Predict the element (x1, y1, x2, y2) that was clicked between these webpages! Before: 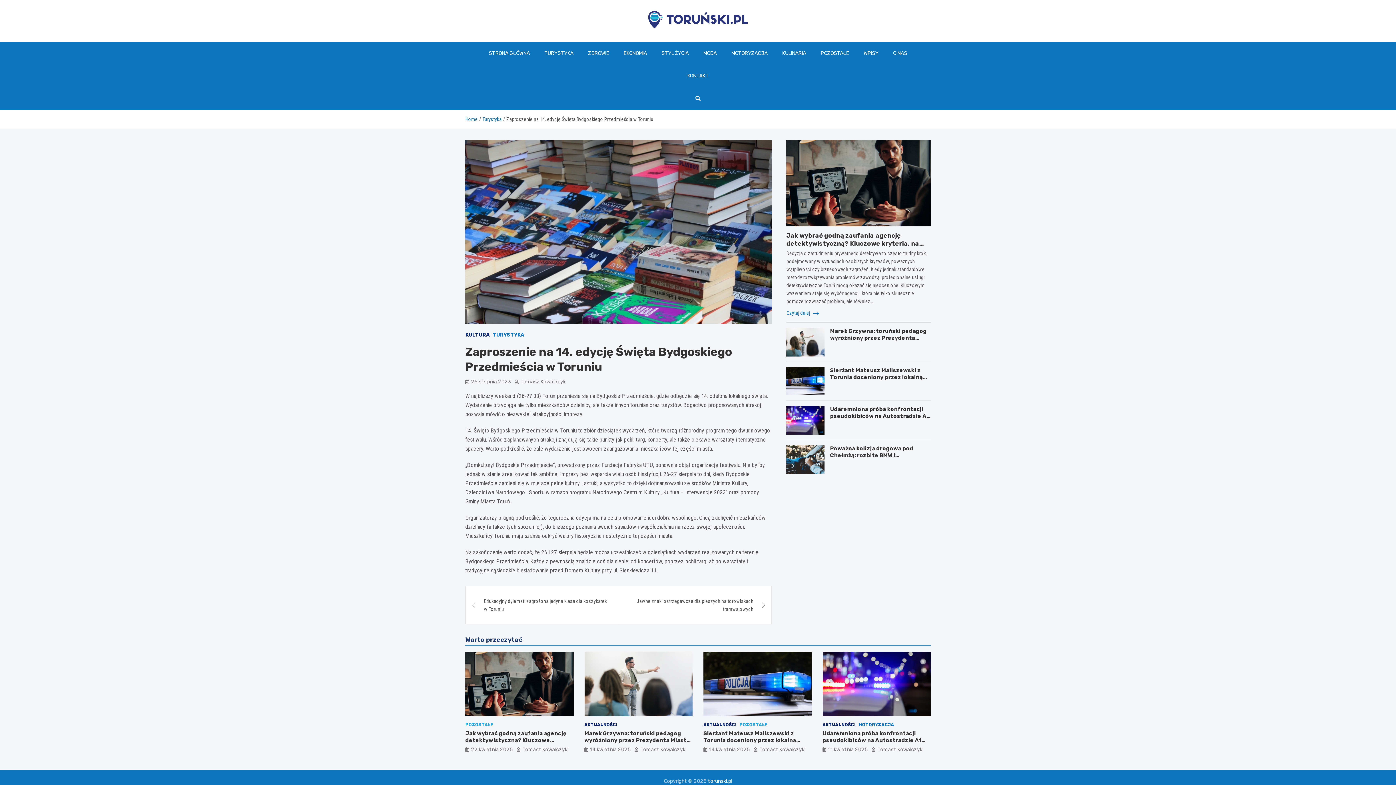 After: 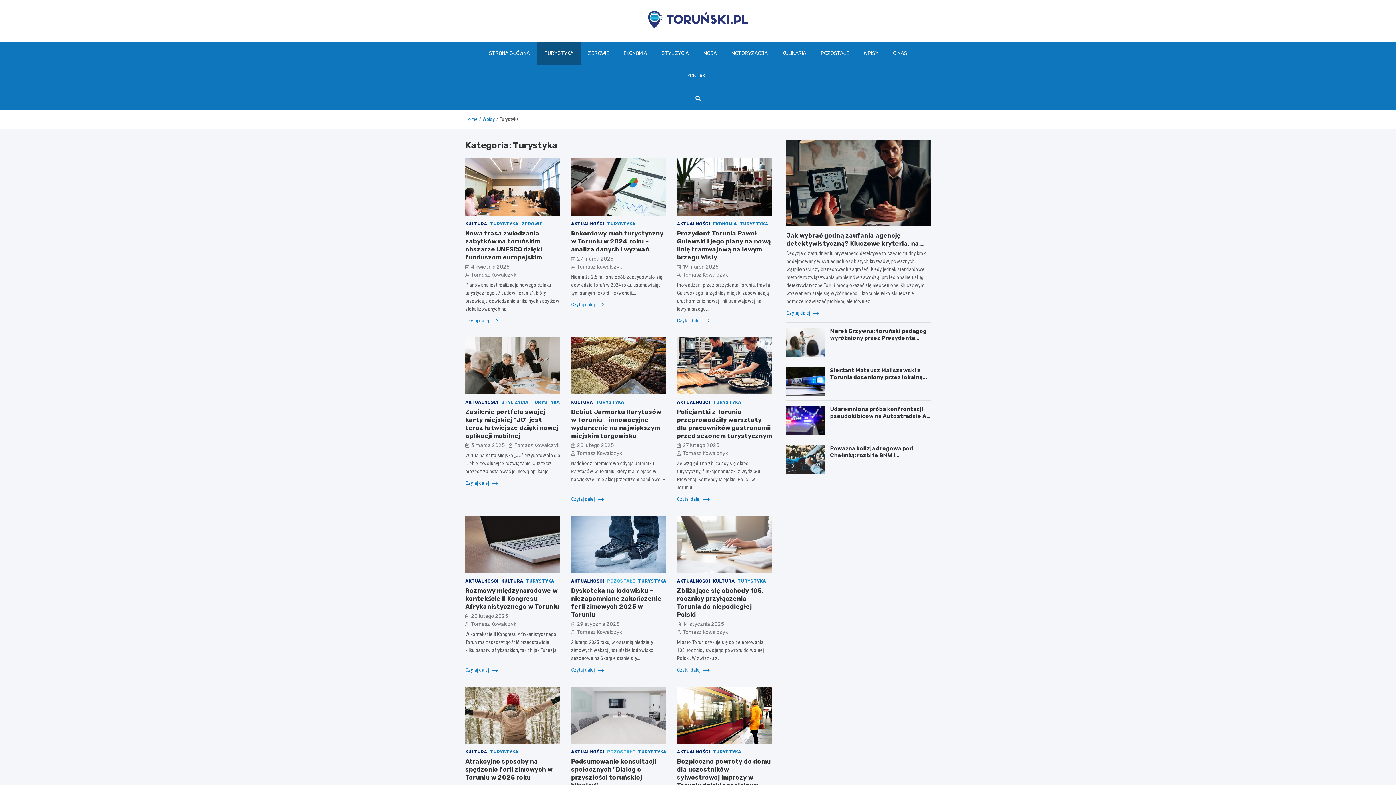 Action: bbox: (492, 331, 524, 339) label: TURYSTYKA